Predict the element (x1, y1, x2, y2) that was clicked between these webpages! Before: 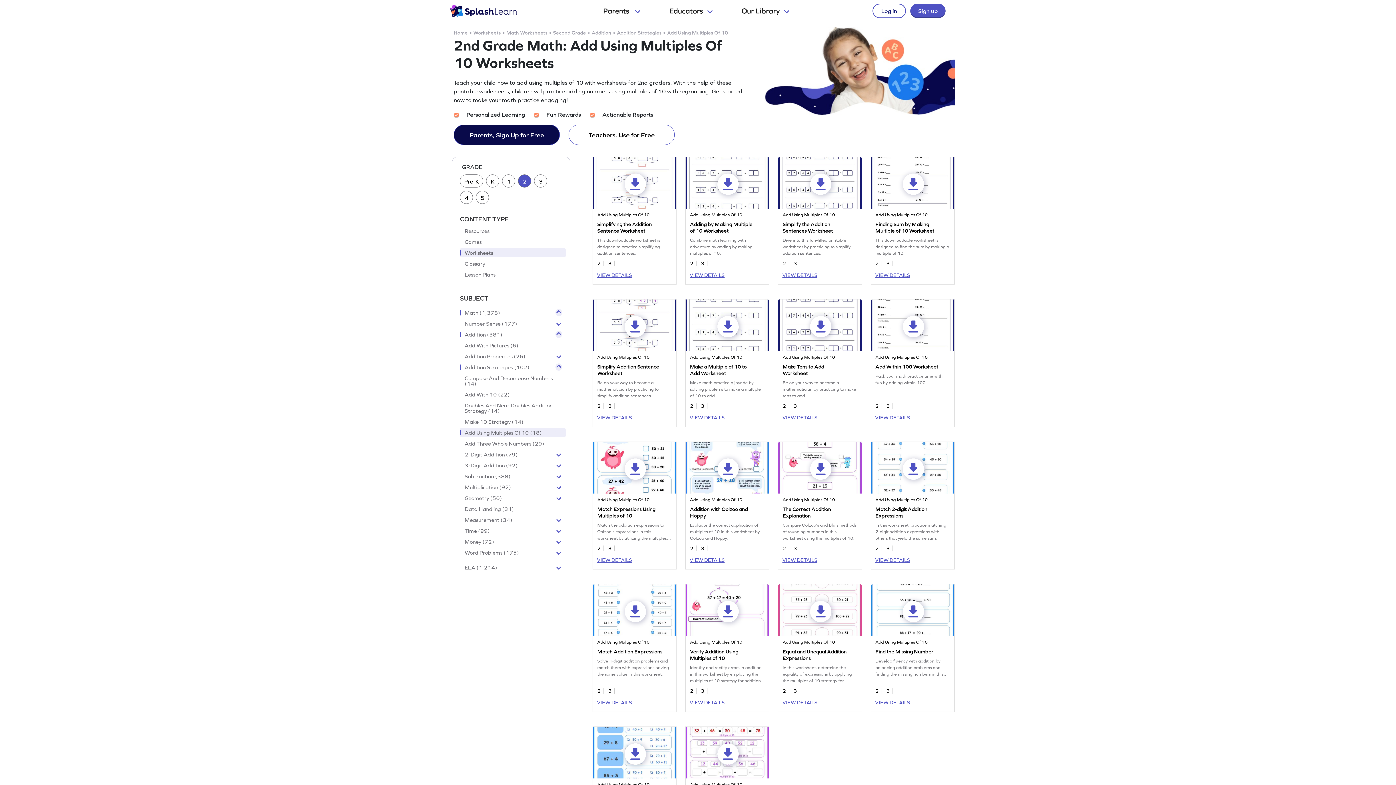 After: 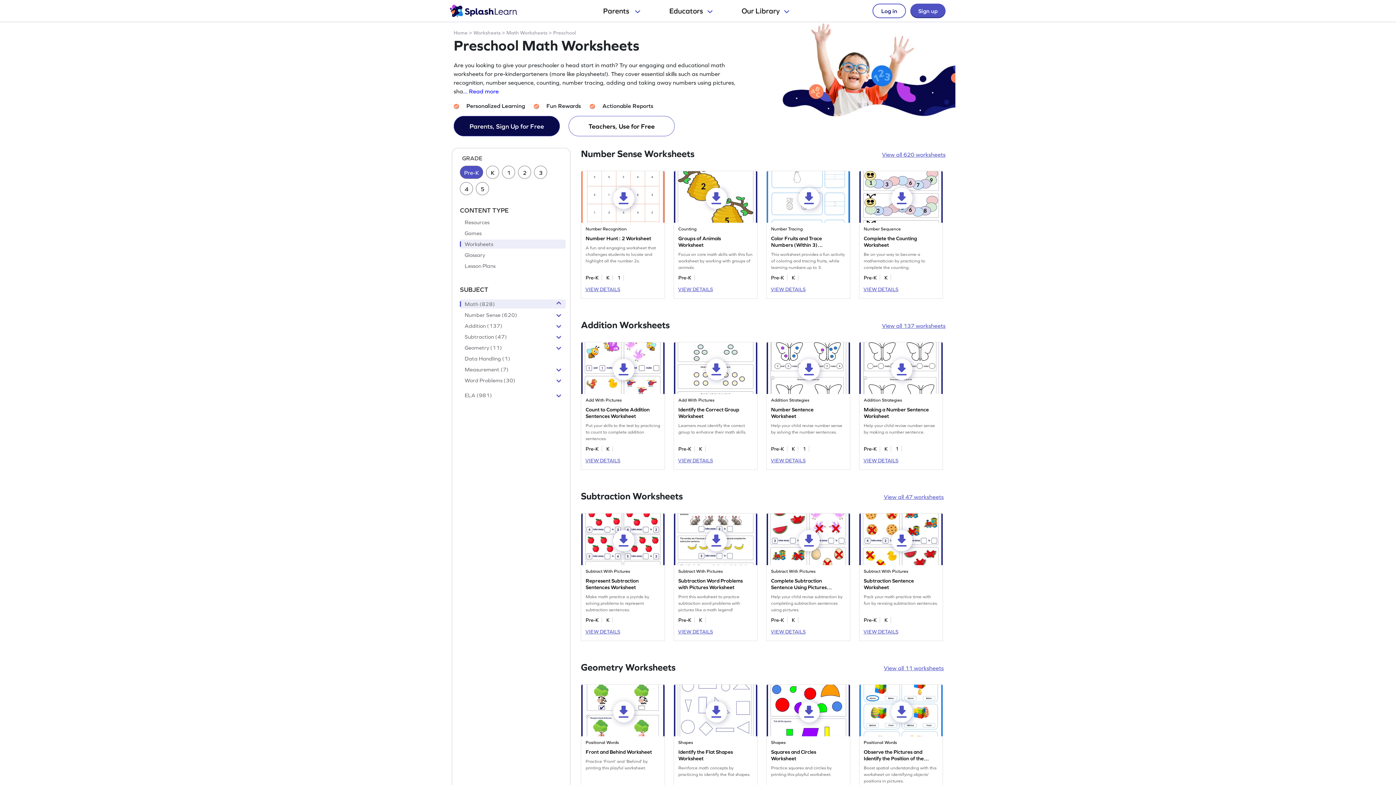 Action: bbox: (460, 174, 483, 187) label: Pre-K